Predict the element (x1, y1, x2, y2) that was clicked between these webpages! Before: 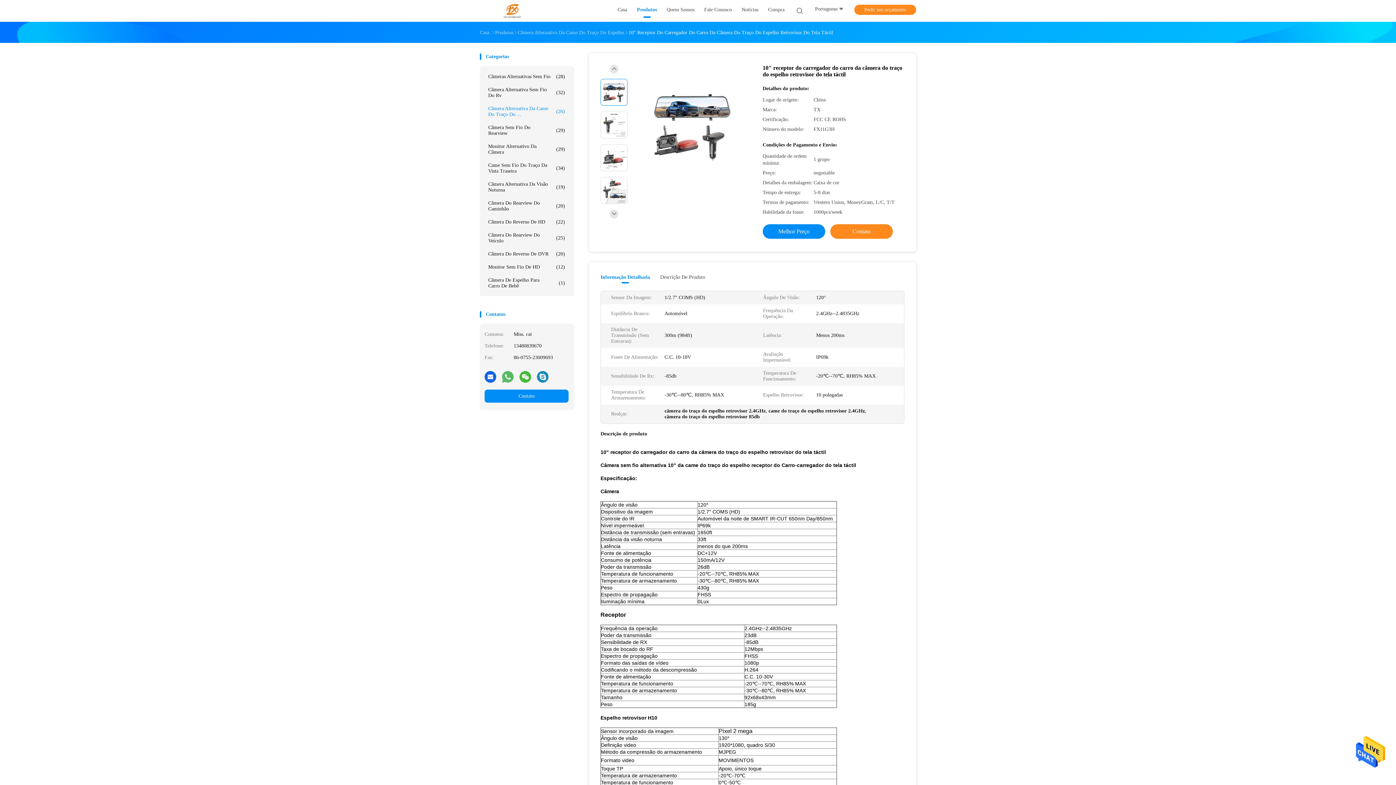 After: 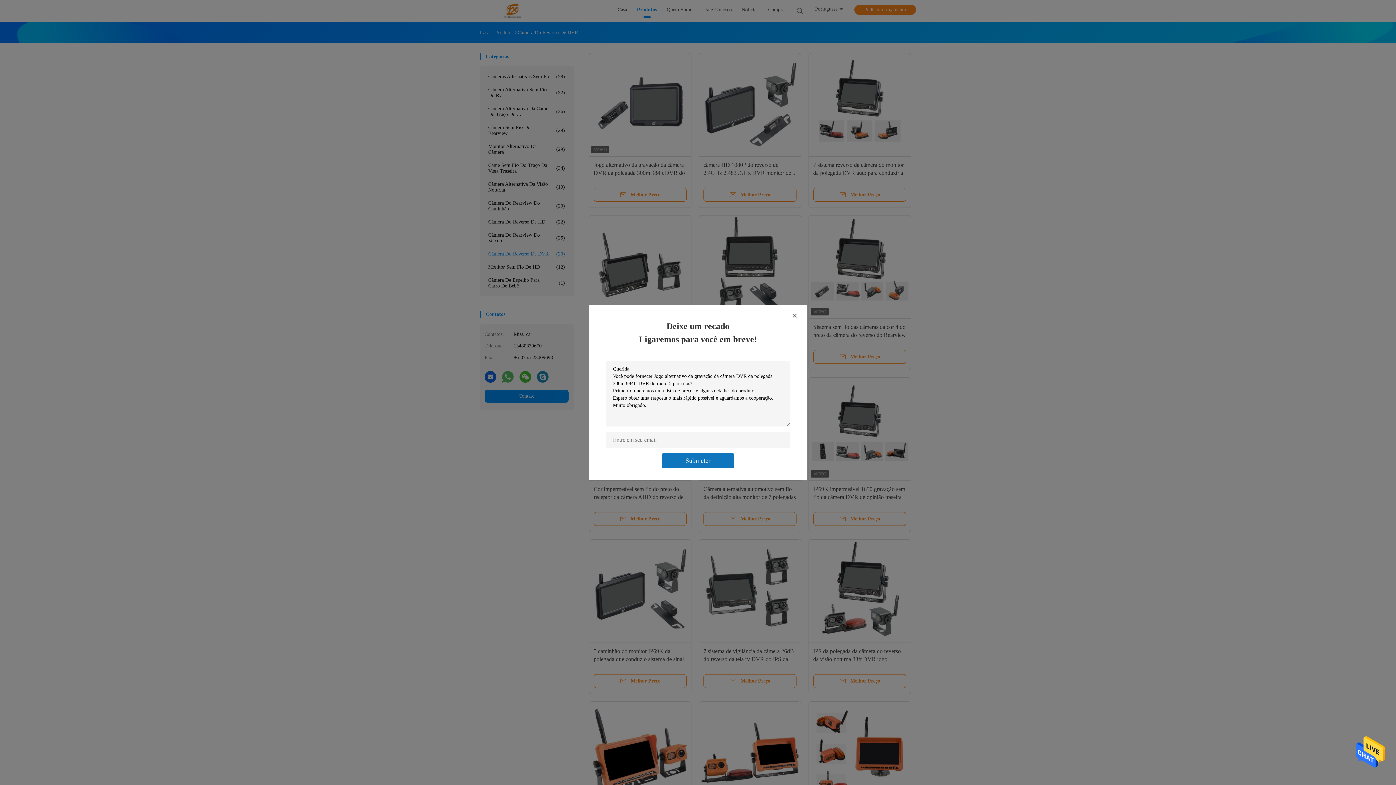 Action: bbox: (484, 247, 568, 260) label: Câmera Do Reverso De DVR
(20)